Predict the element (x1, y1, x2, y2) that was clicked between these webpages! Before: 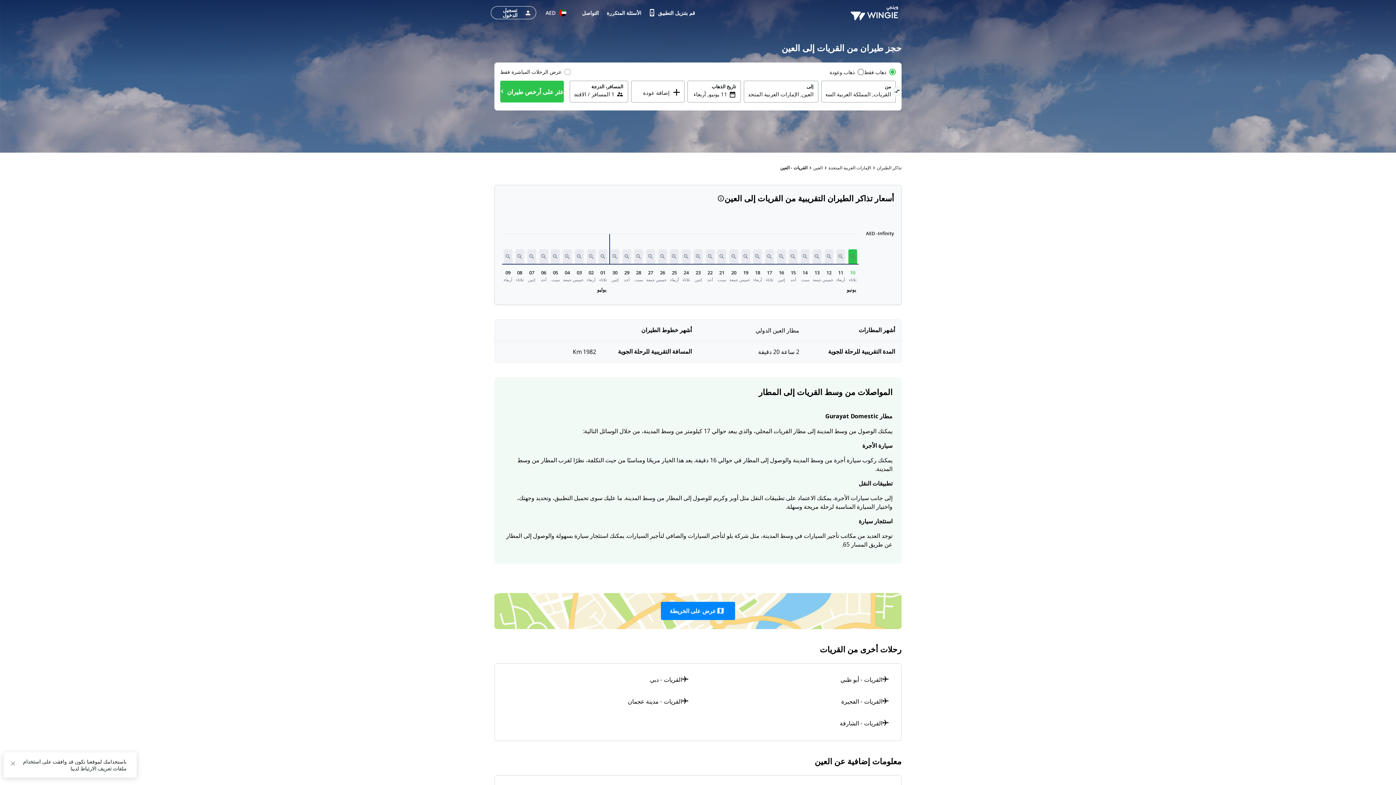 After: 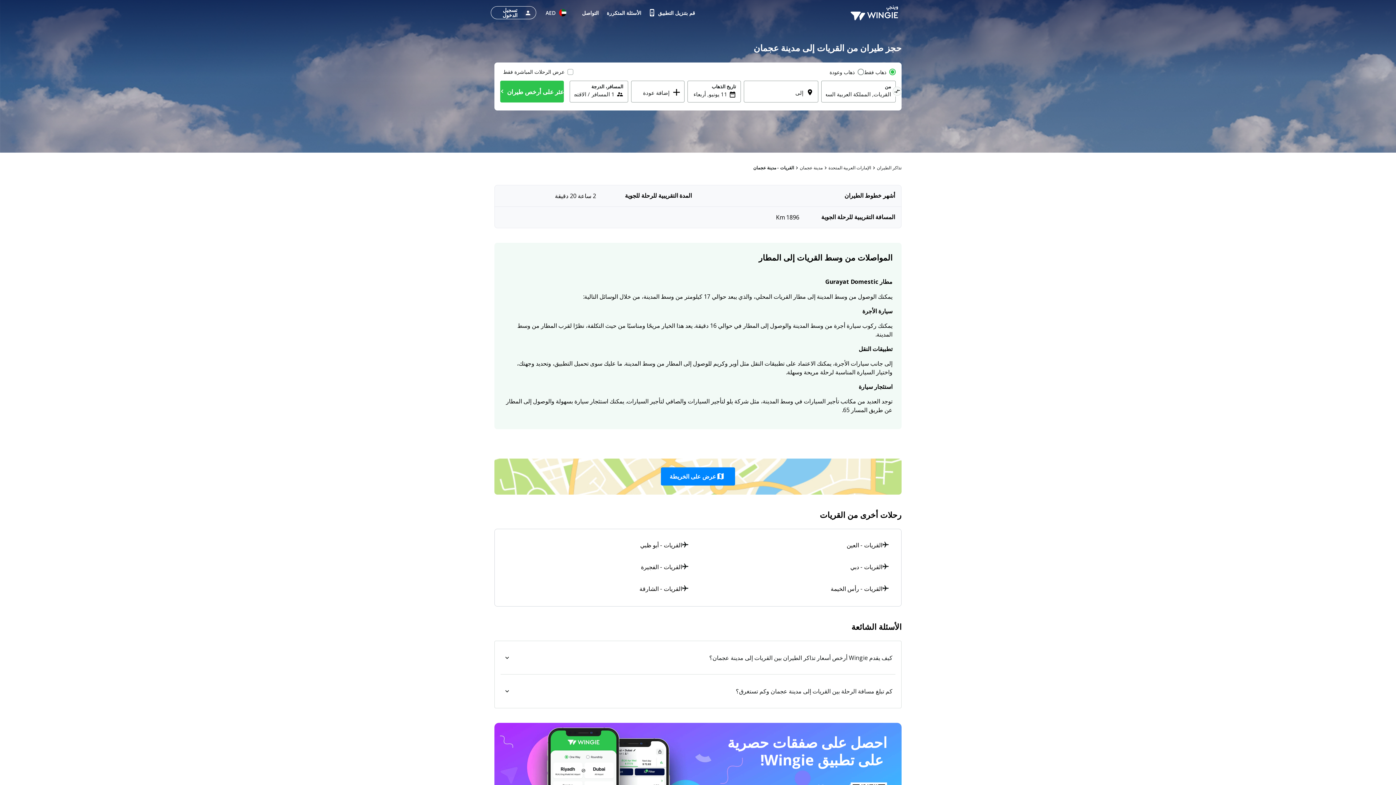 Action: label: القريات - مدينة عجمان bbox: (506, 691, 695, 713)